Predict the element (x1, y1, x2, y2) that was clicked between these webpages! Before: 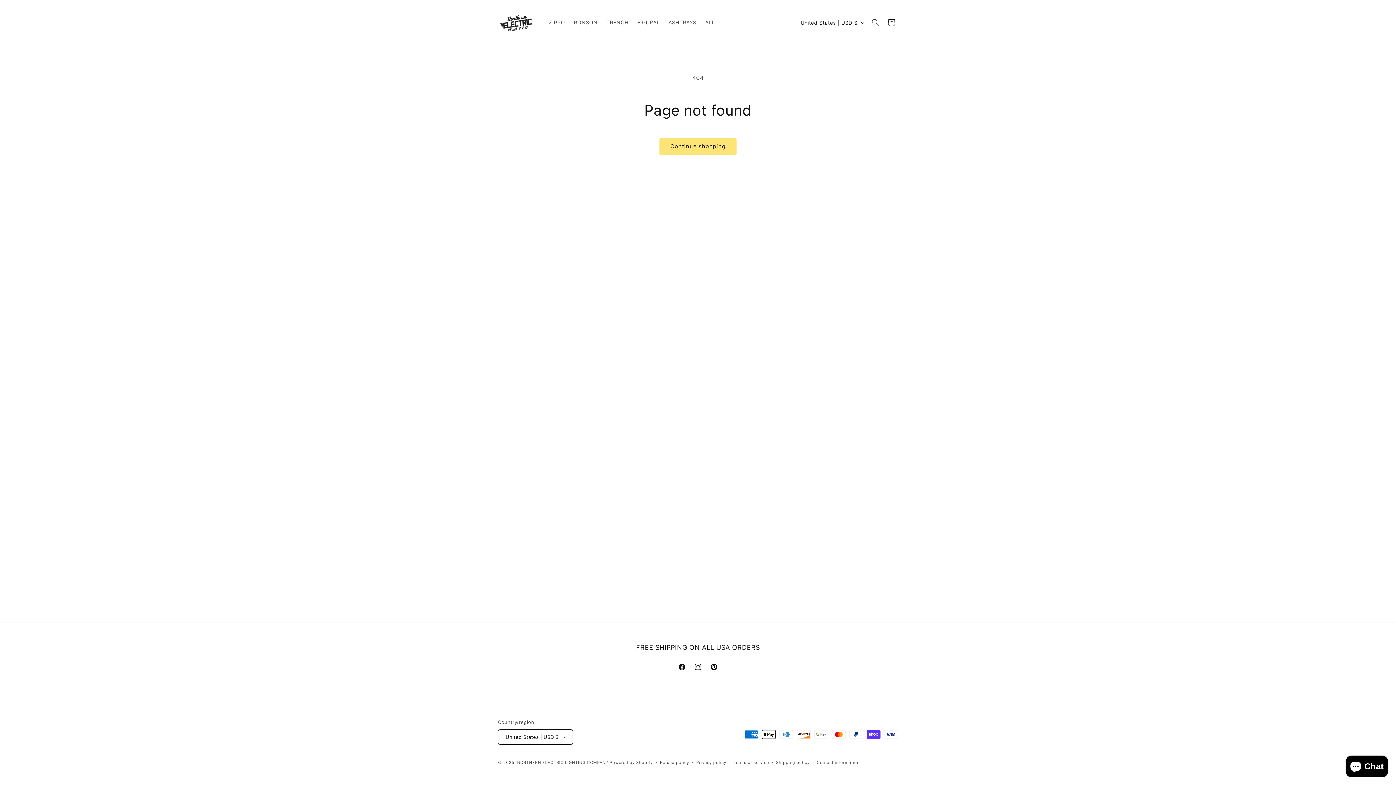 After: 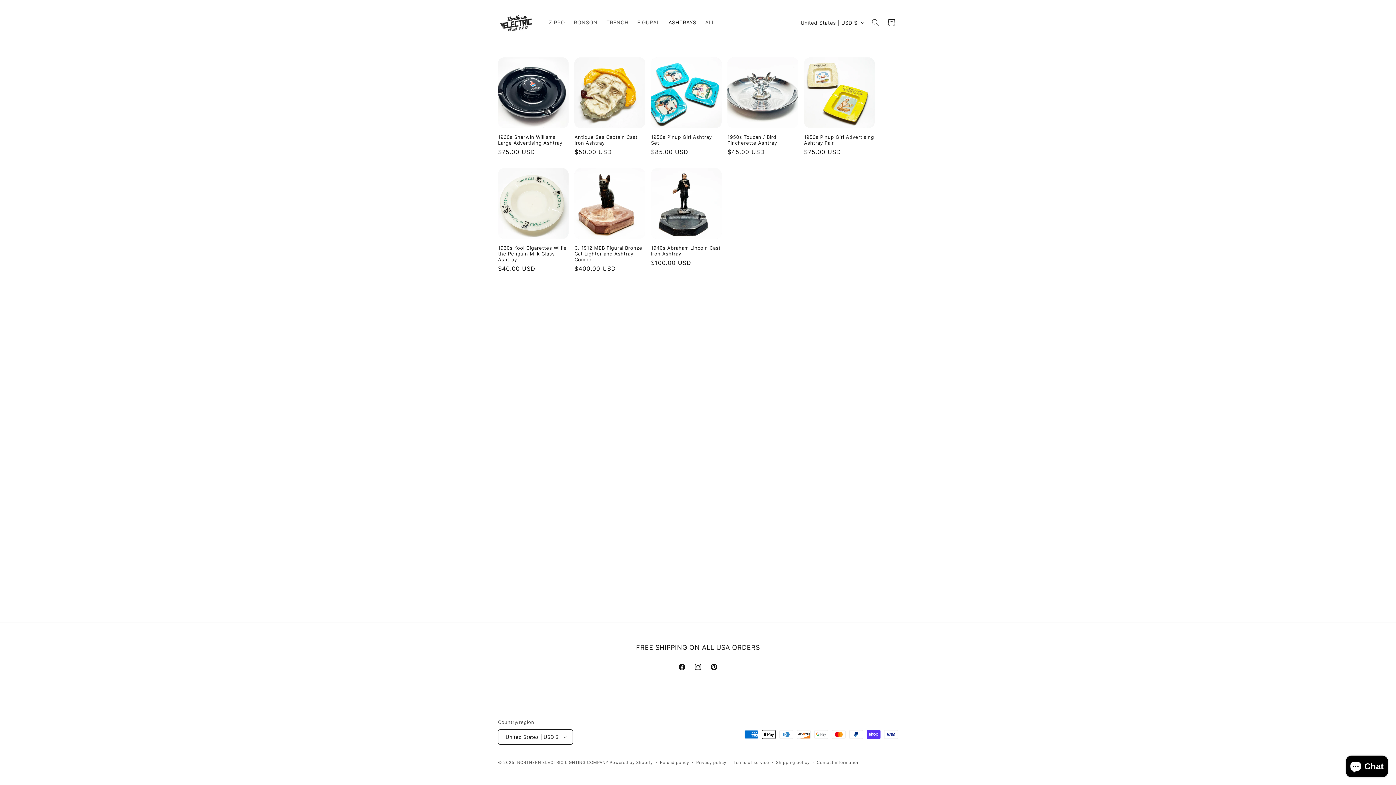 Action: bbox: (664, 15, 700, 30) label: ASHTRAYS